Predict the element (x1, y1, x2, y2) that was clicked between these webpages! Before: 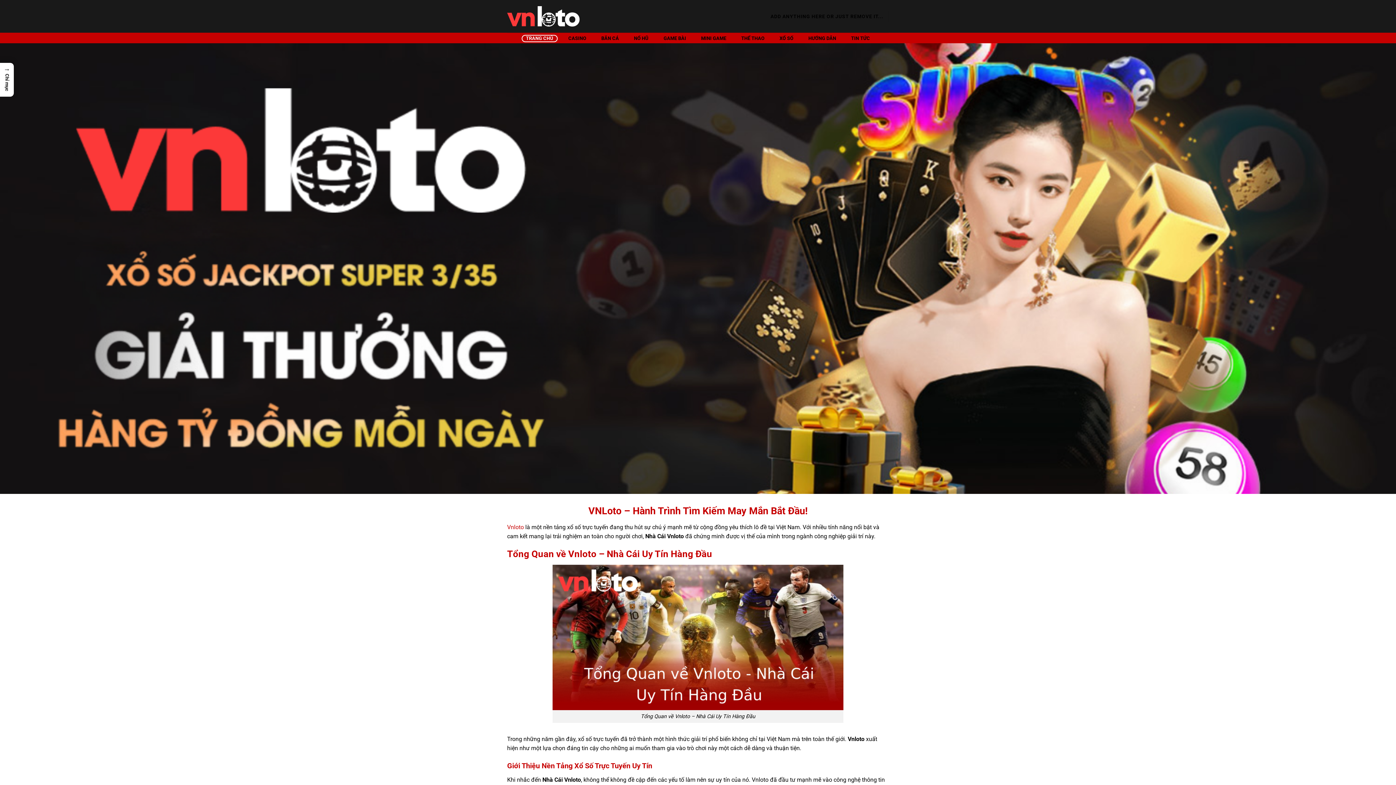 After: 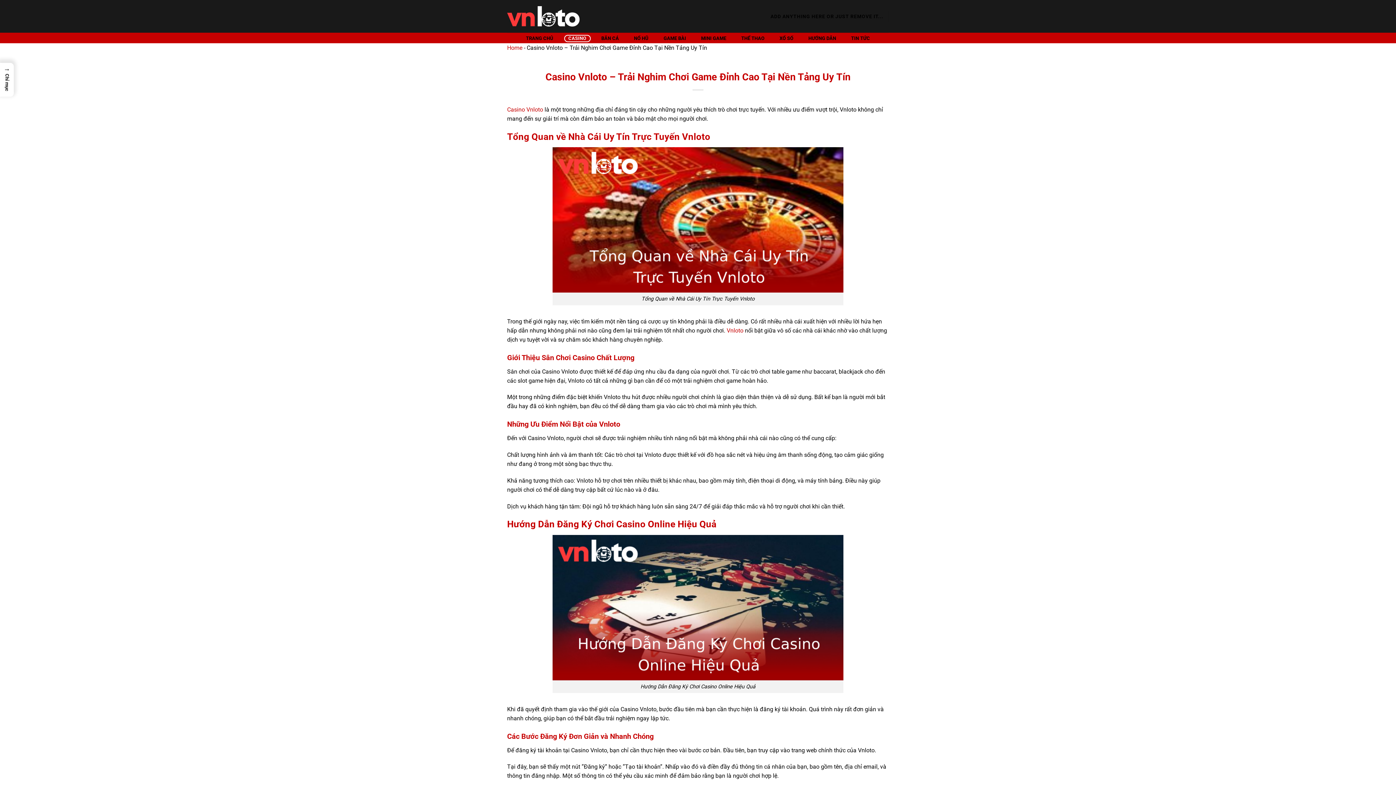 Action: label: CASINO bbox: (564, 34, 590, 42)